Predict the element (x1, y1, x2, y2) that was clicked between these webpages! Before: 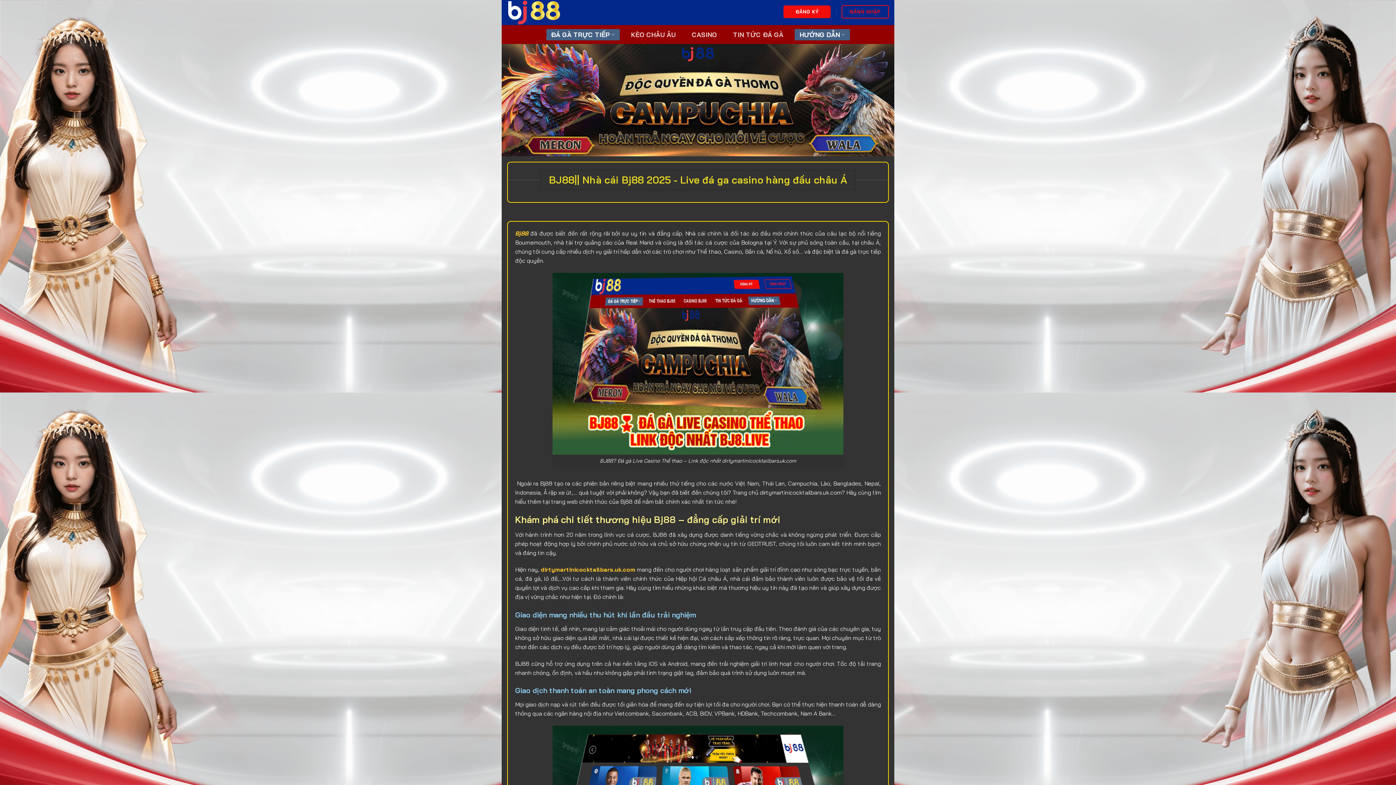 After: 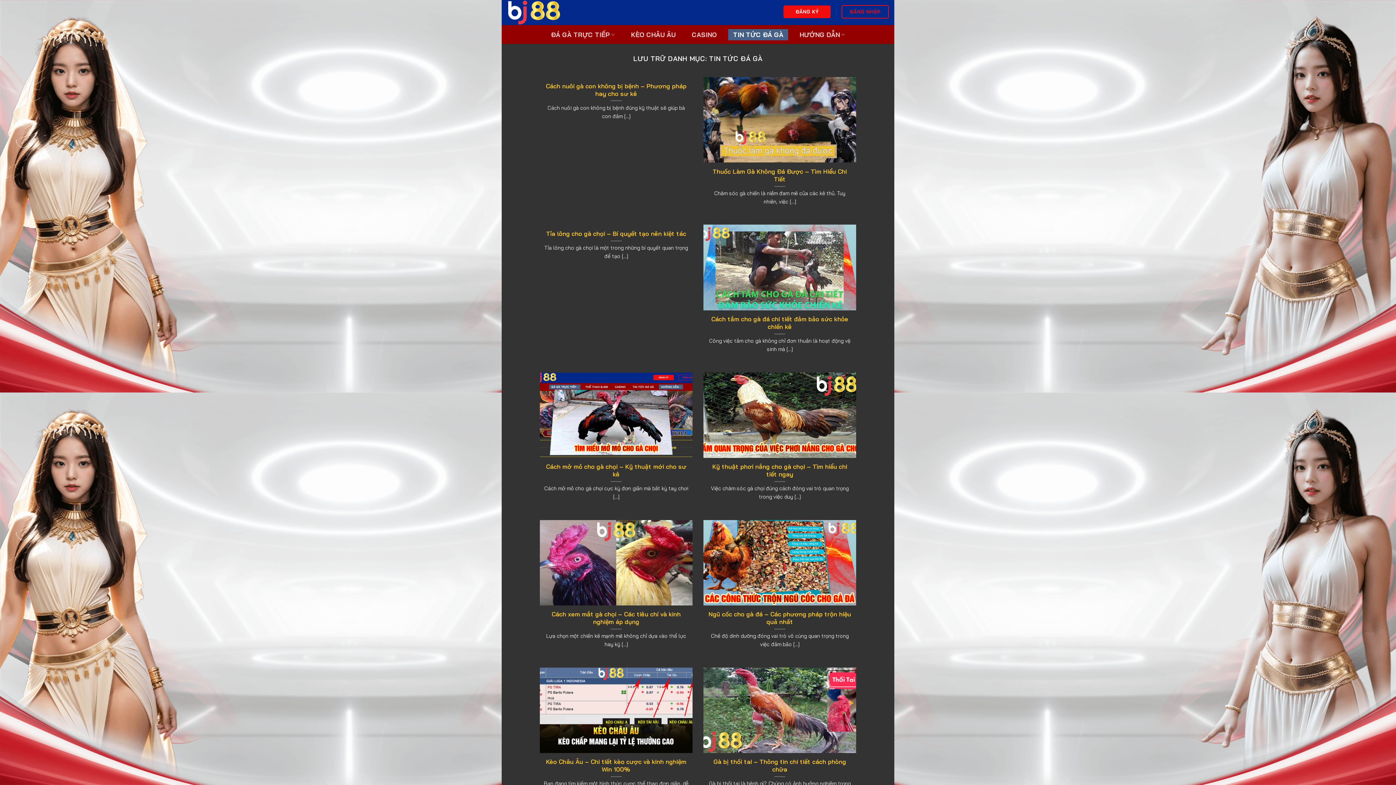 Action: bbox: (728, 28, 788, 40) label: TIN TỨC ĐÁ GÀ